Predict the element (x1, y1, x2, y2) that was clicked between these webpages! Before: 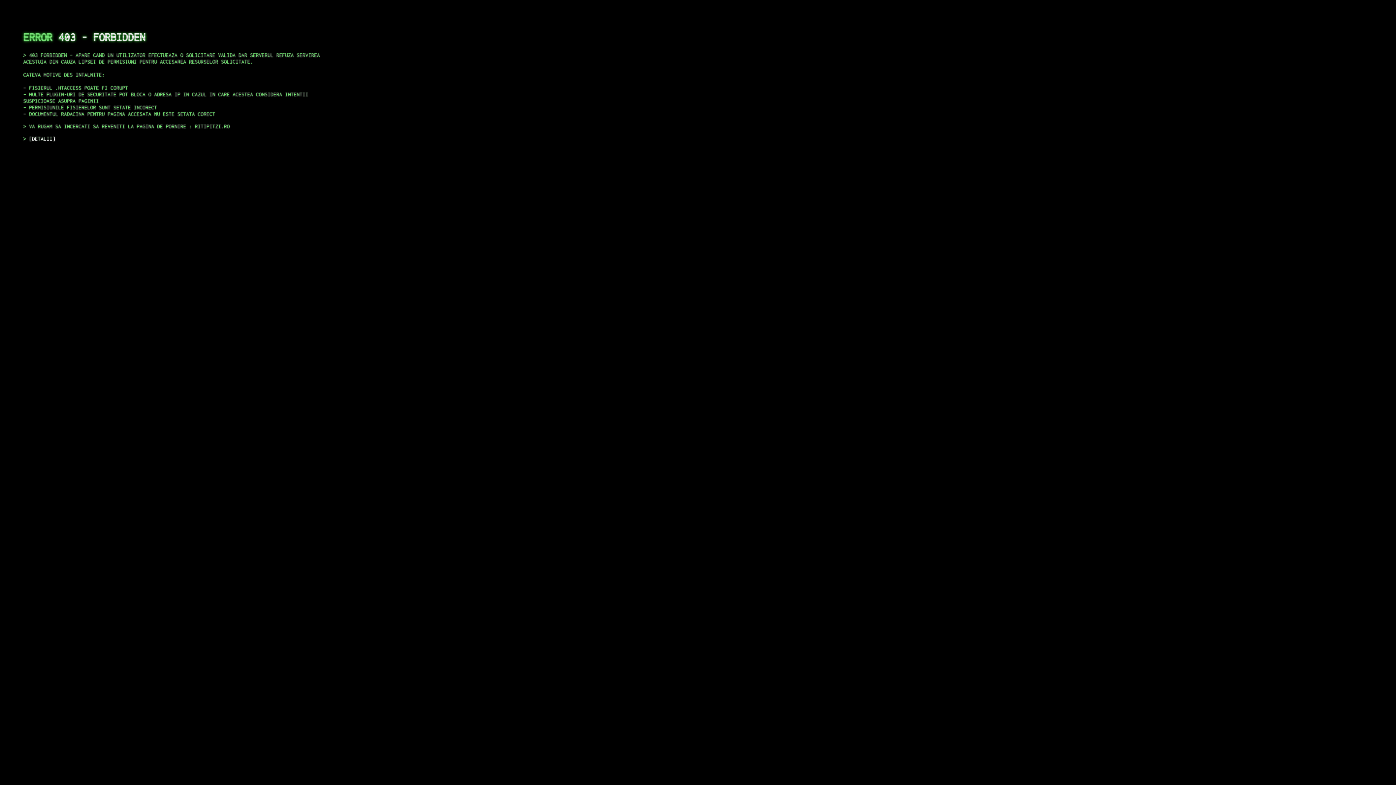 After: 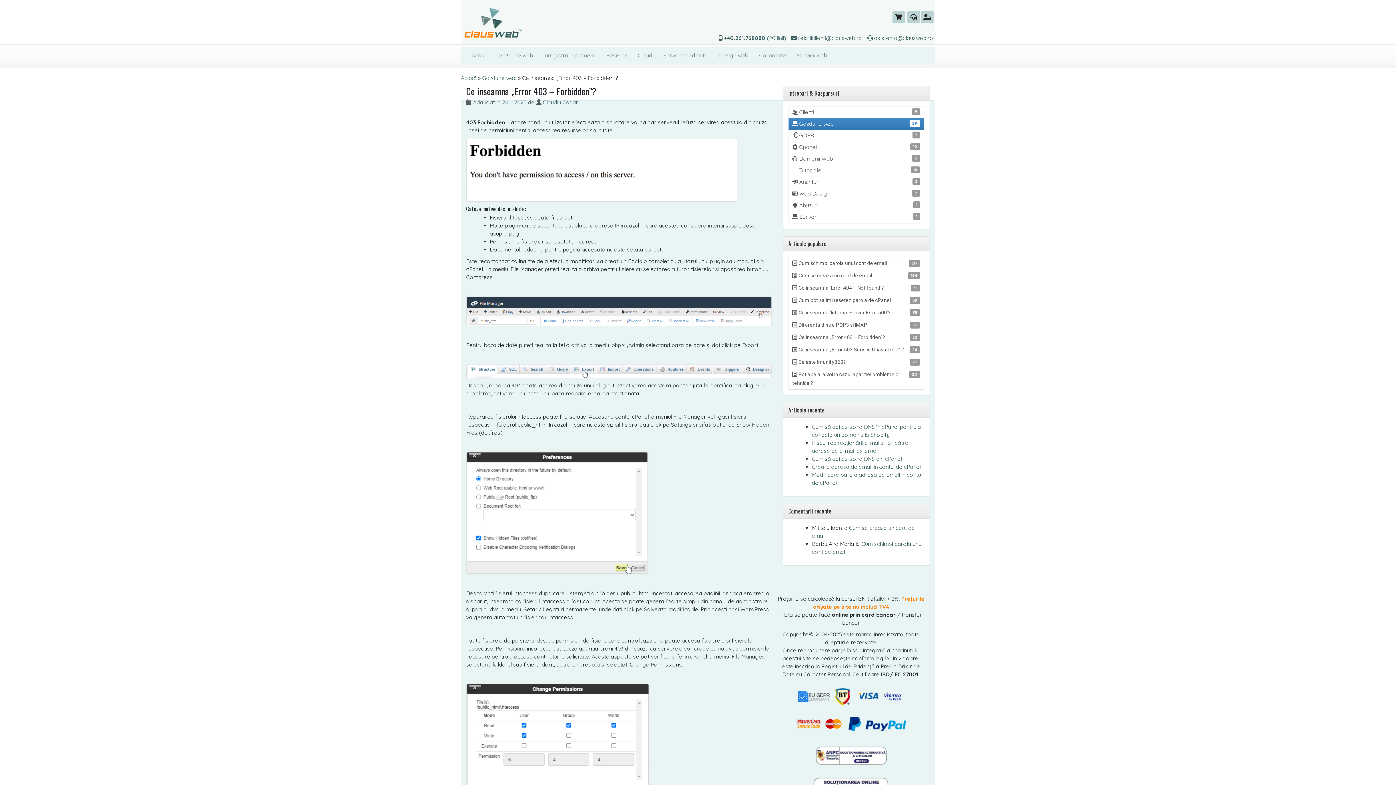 Action: bbox: (29, 135, 55, 141) label: DETALII